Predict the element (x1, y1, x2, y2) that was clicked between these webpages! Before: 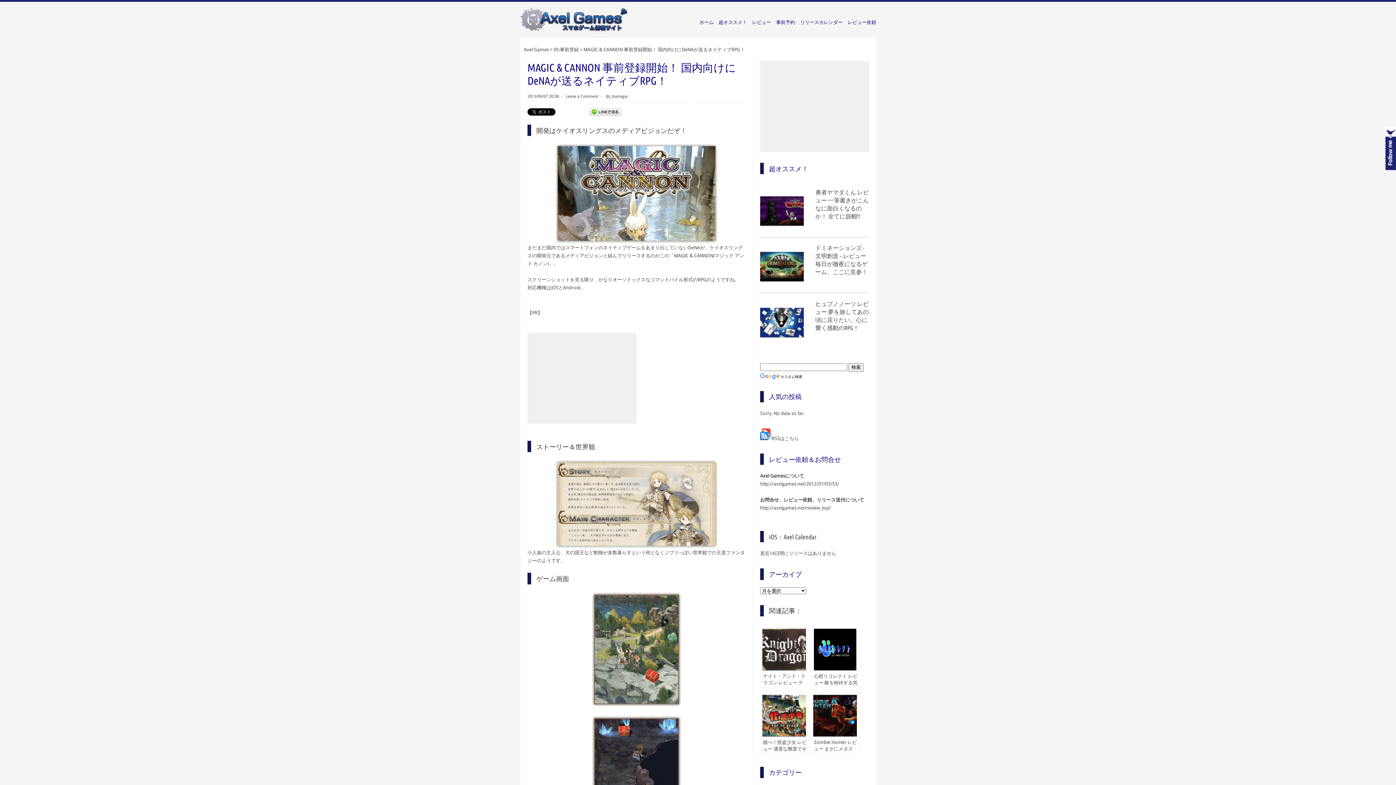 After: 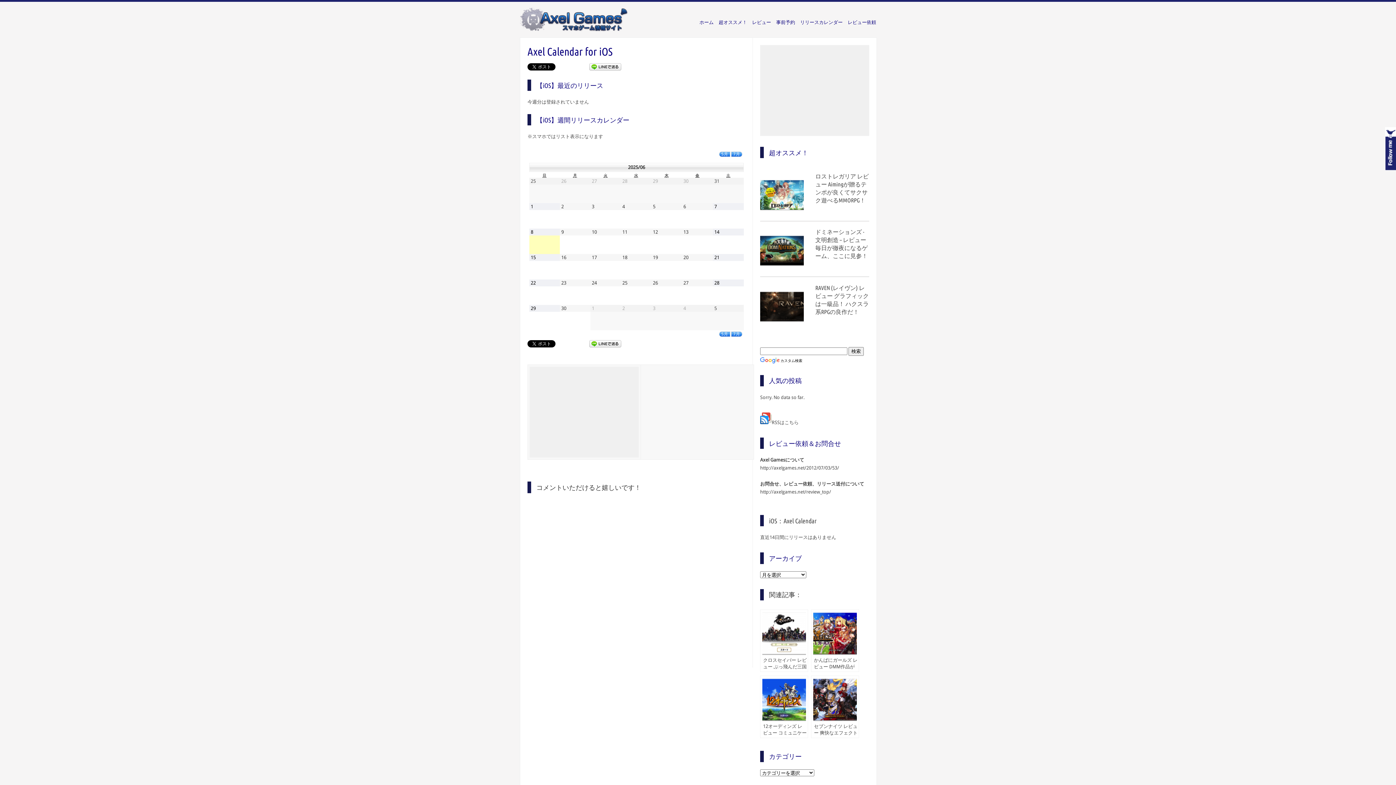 Action: bbox: (769, 533, 816, 540) label: iOS：Axel Calendar